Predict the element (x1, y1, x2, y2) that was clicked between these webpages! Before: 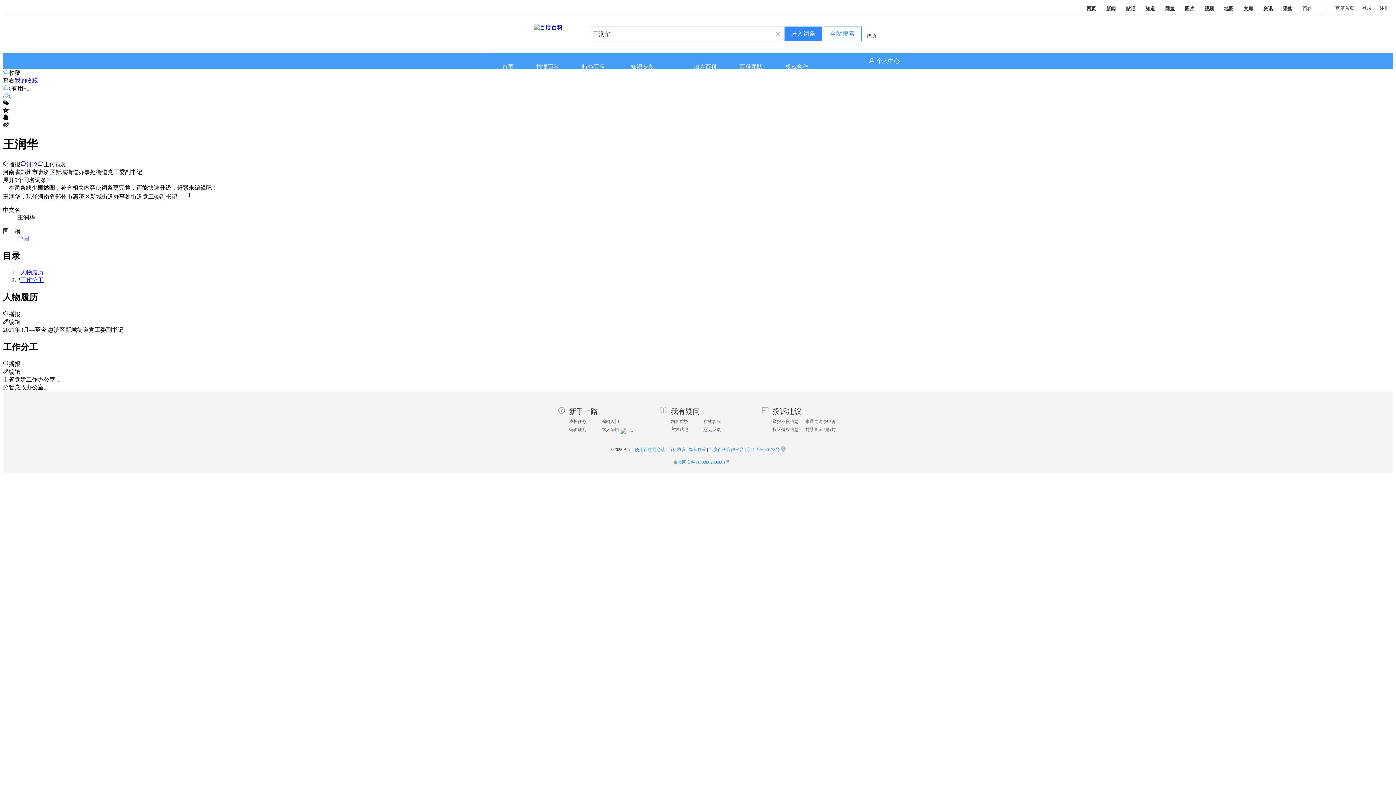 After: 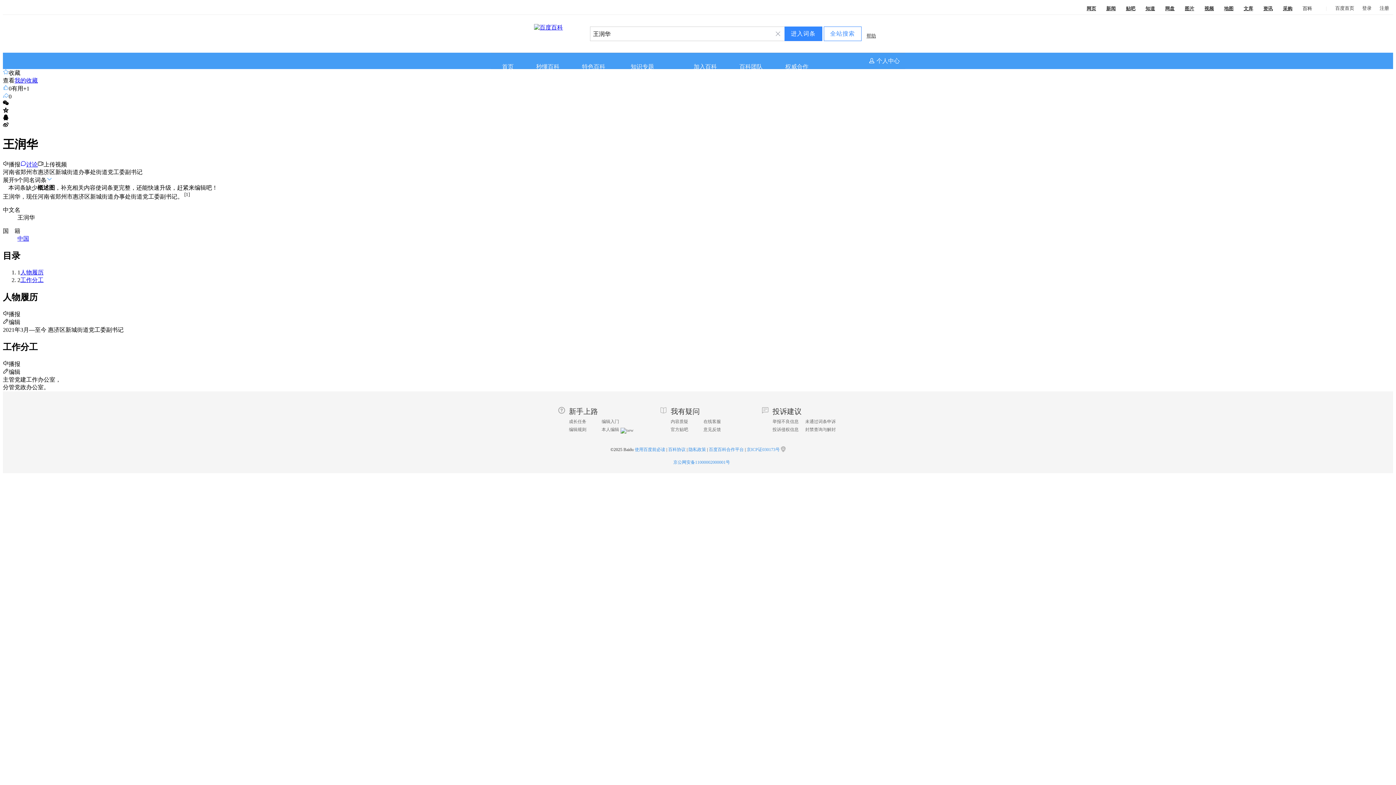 Action: label: 京ICP证030173号  bbox: (746, 447, 781, 452)